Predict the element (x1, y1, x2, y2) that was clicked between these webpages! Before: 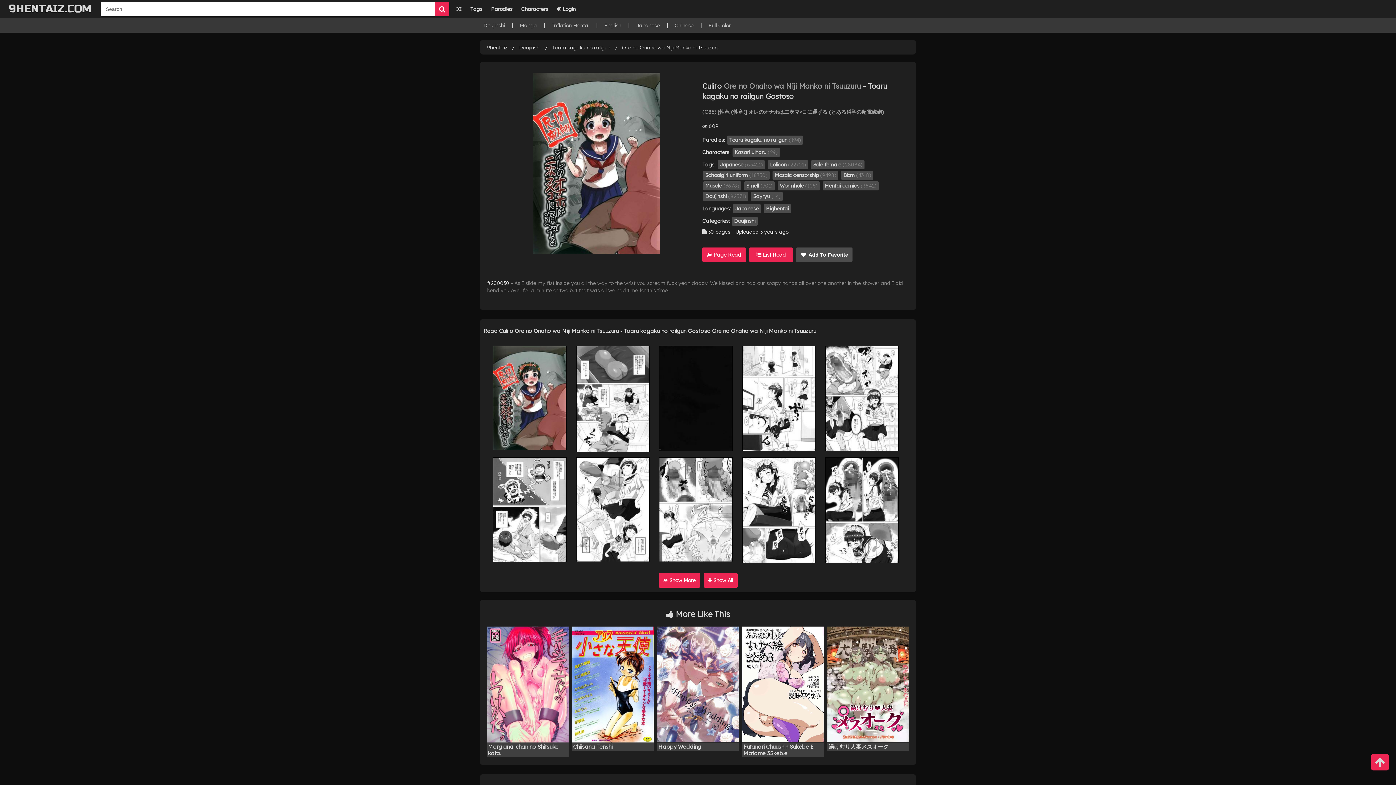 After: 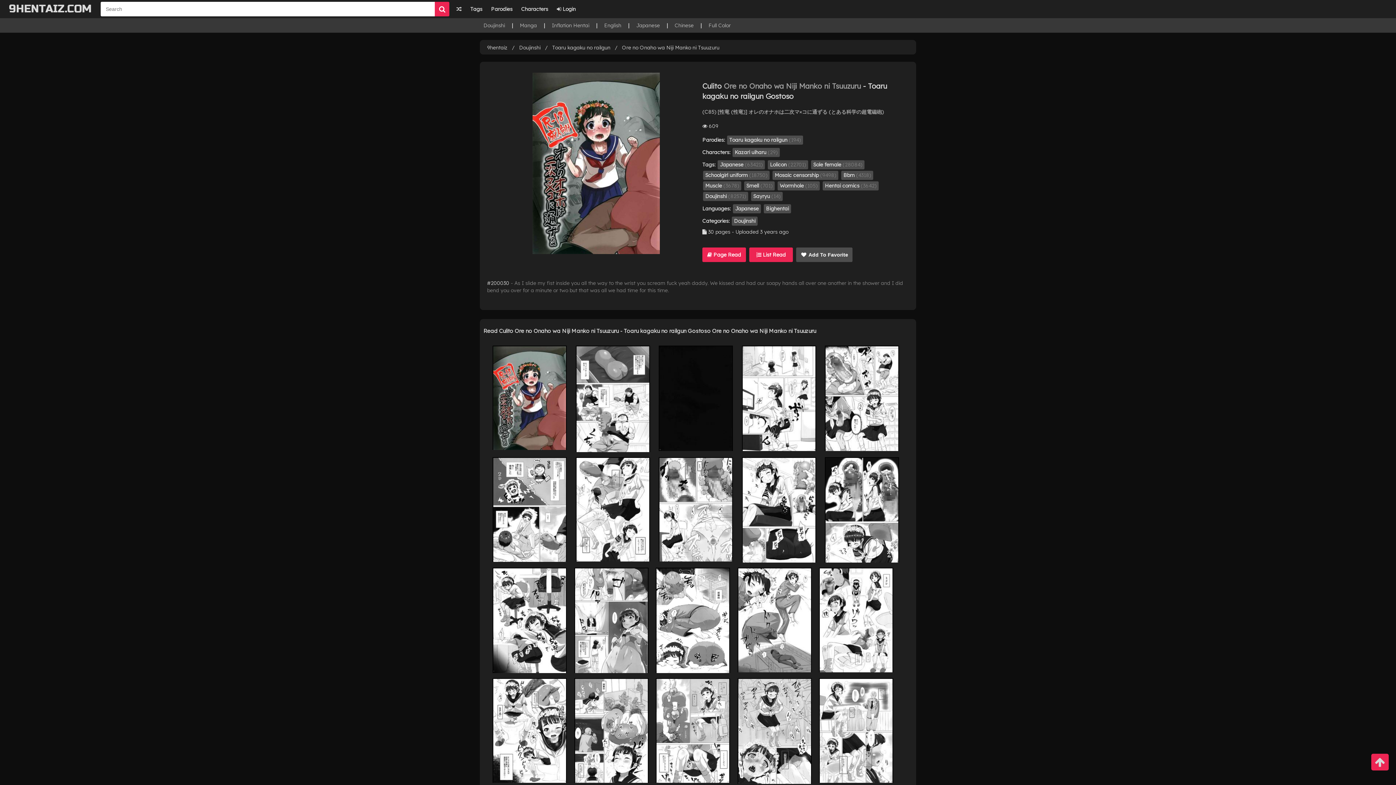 Action: label:  Show More bbox: (658, 573, 700, 588)